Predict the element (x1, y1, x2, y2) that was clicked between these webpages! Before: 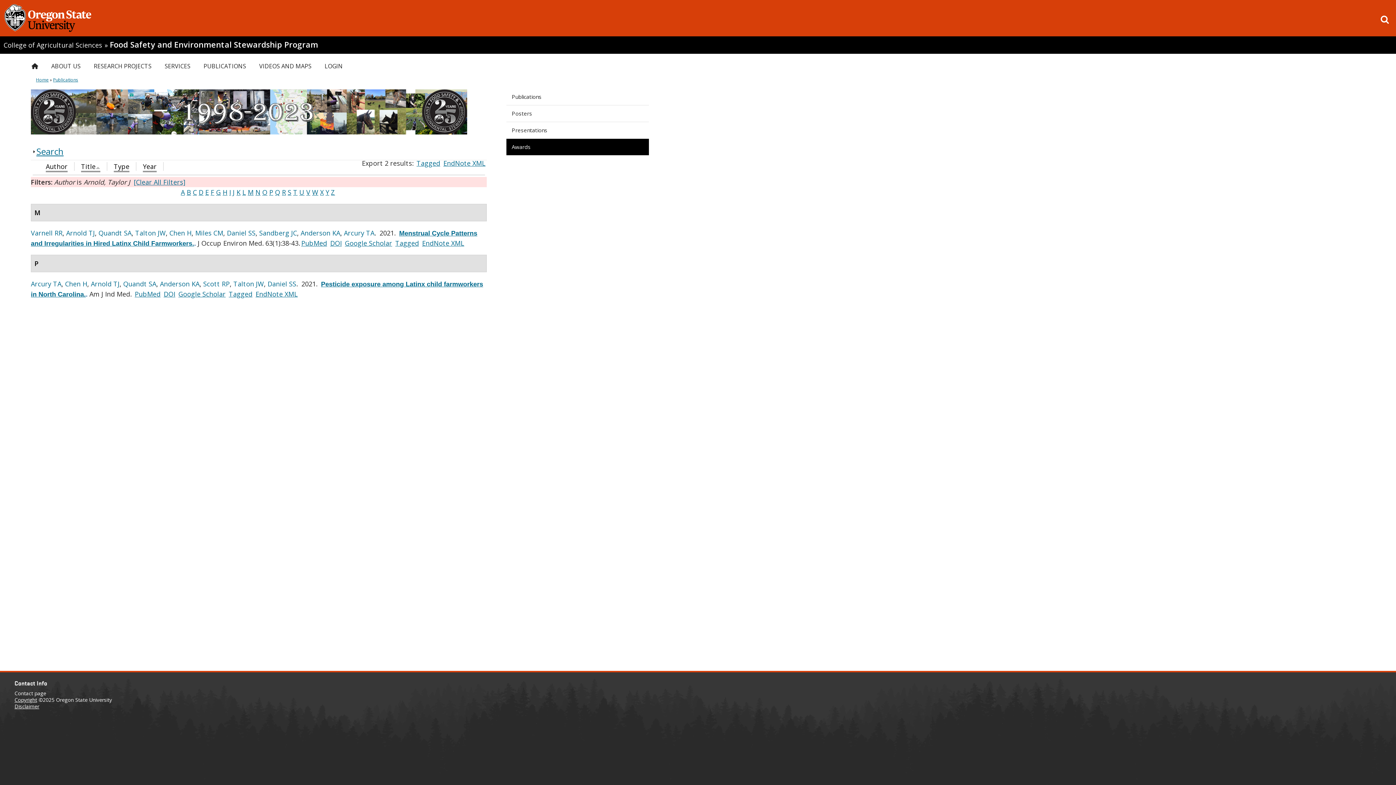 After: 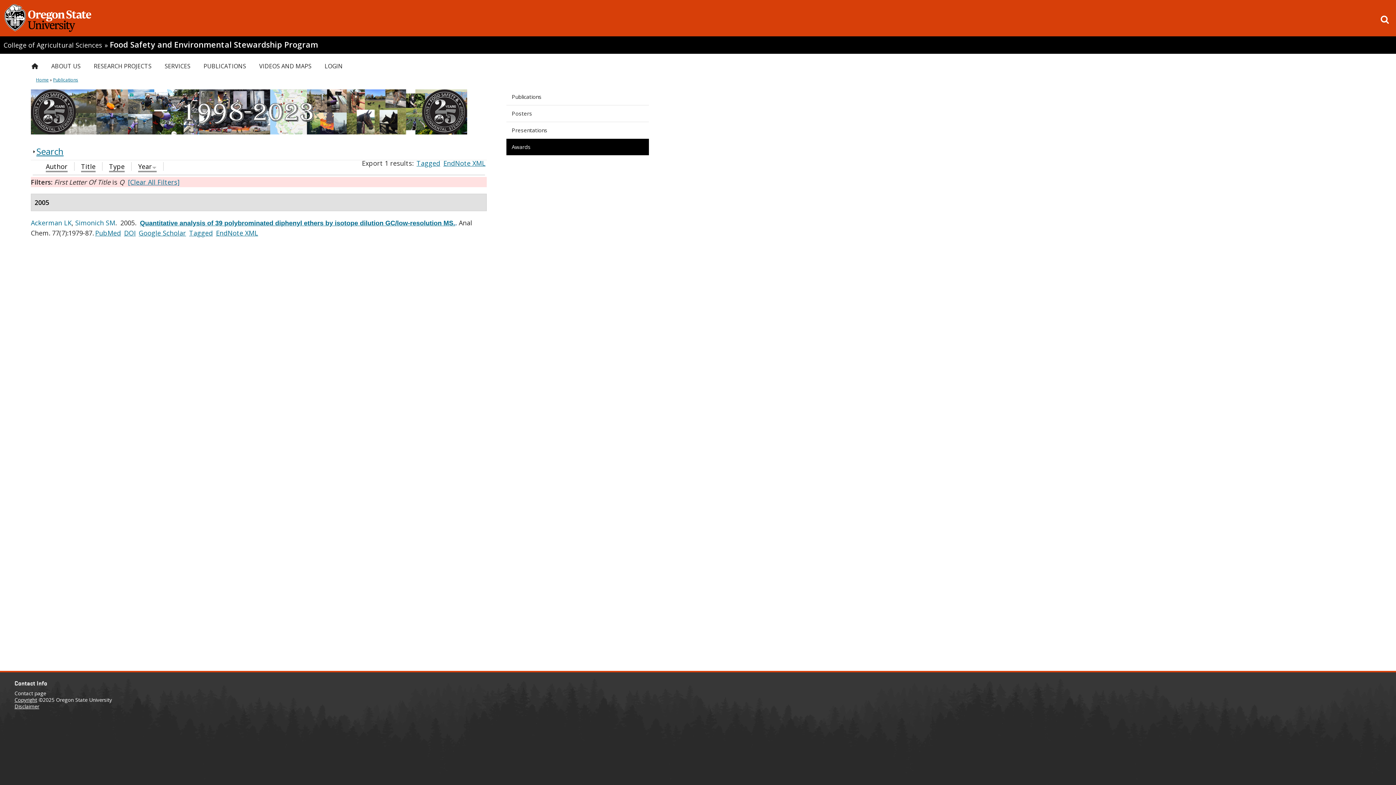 Action: bbox: (275, 188, 280, 196) label: Q